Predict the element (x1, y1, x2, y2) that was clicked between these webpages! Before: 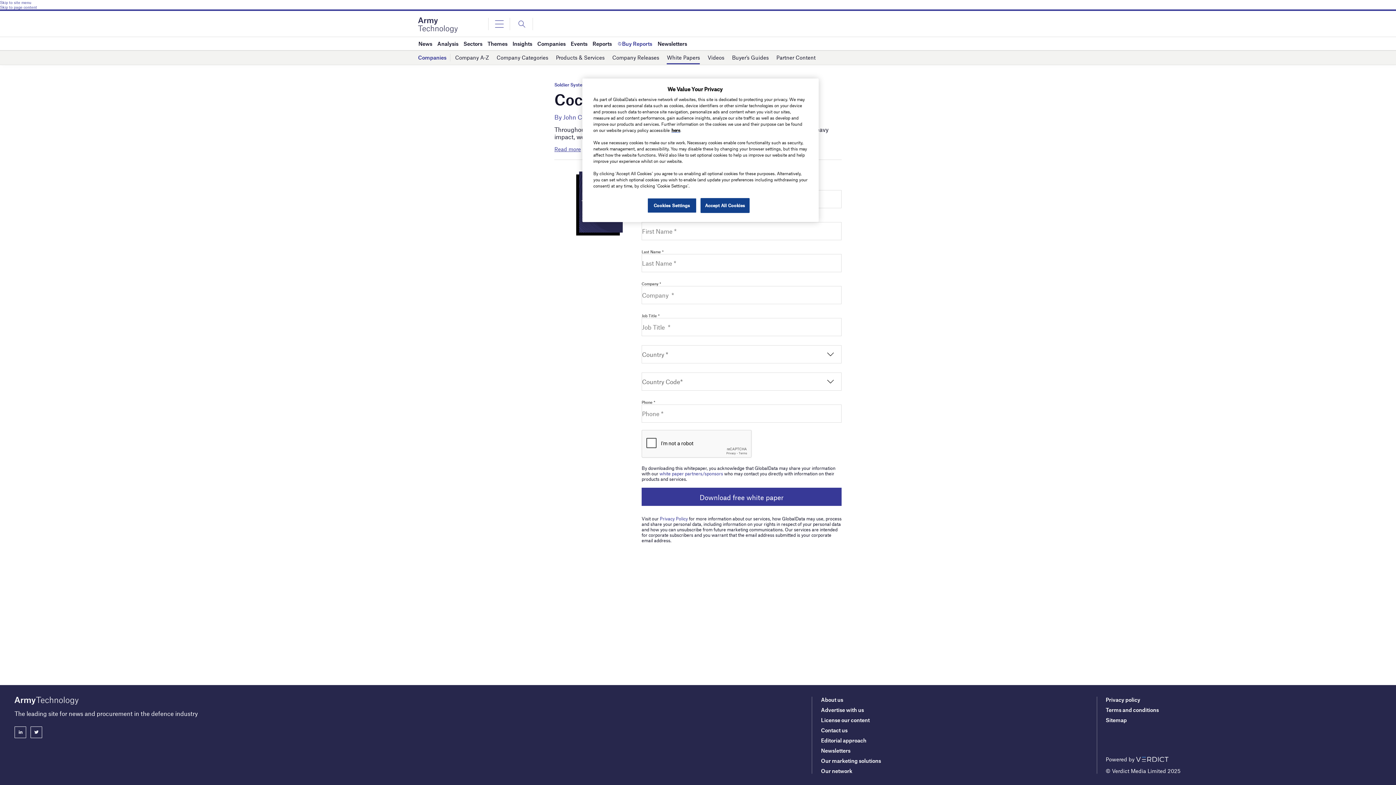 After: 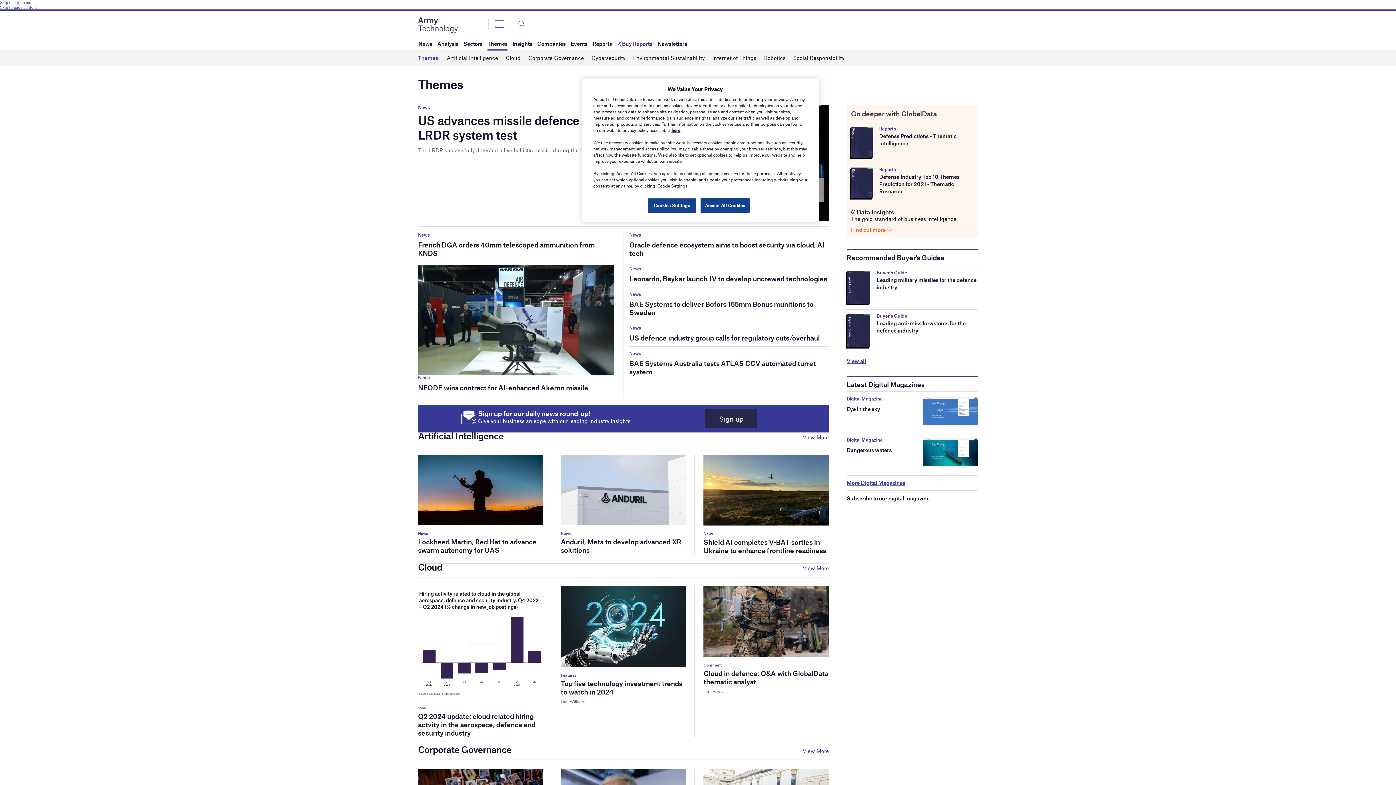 Action: label: Themes bbox: (487, 37, 507, 50)